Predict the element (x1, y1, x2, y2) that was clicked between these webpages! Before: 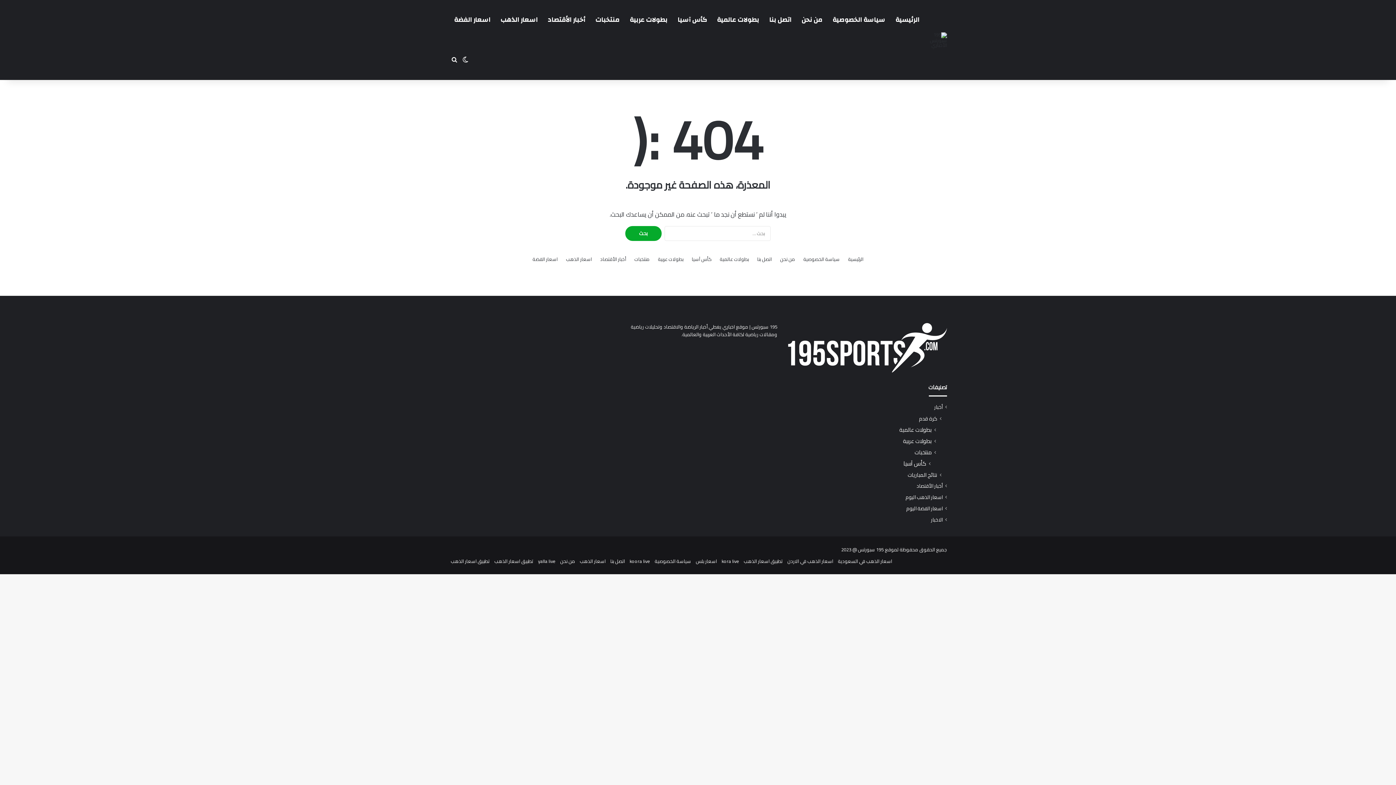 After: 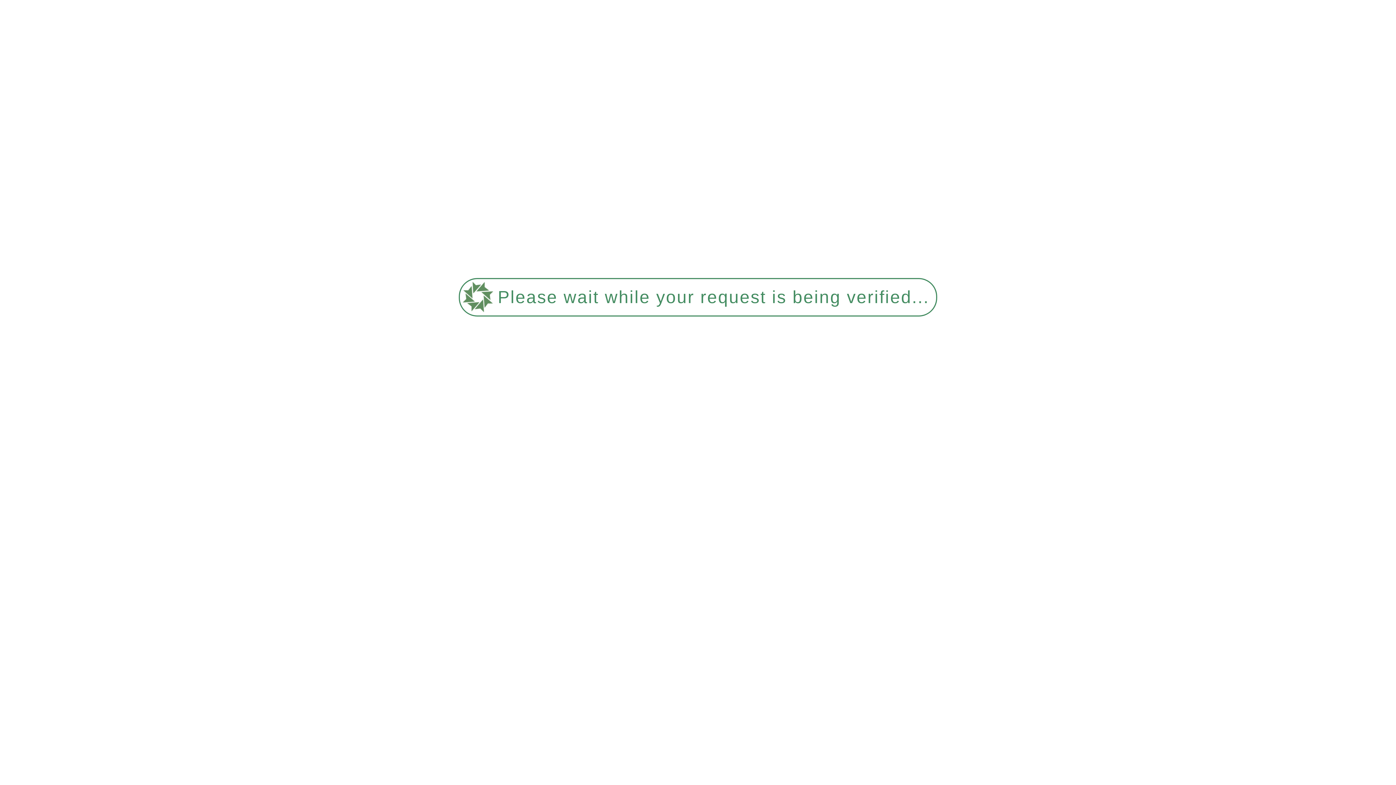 Action: label: منتخبات bbox: (590, 0, 624, 40)